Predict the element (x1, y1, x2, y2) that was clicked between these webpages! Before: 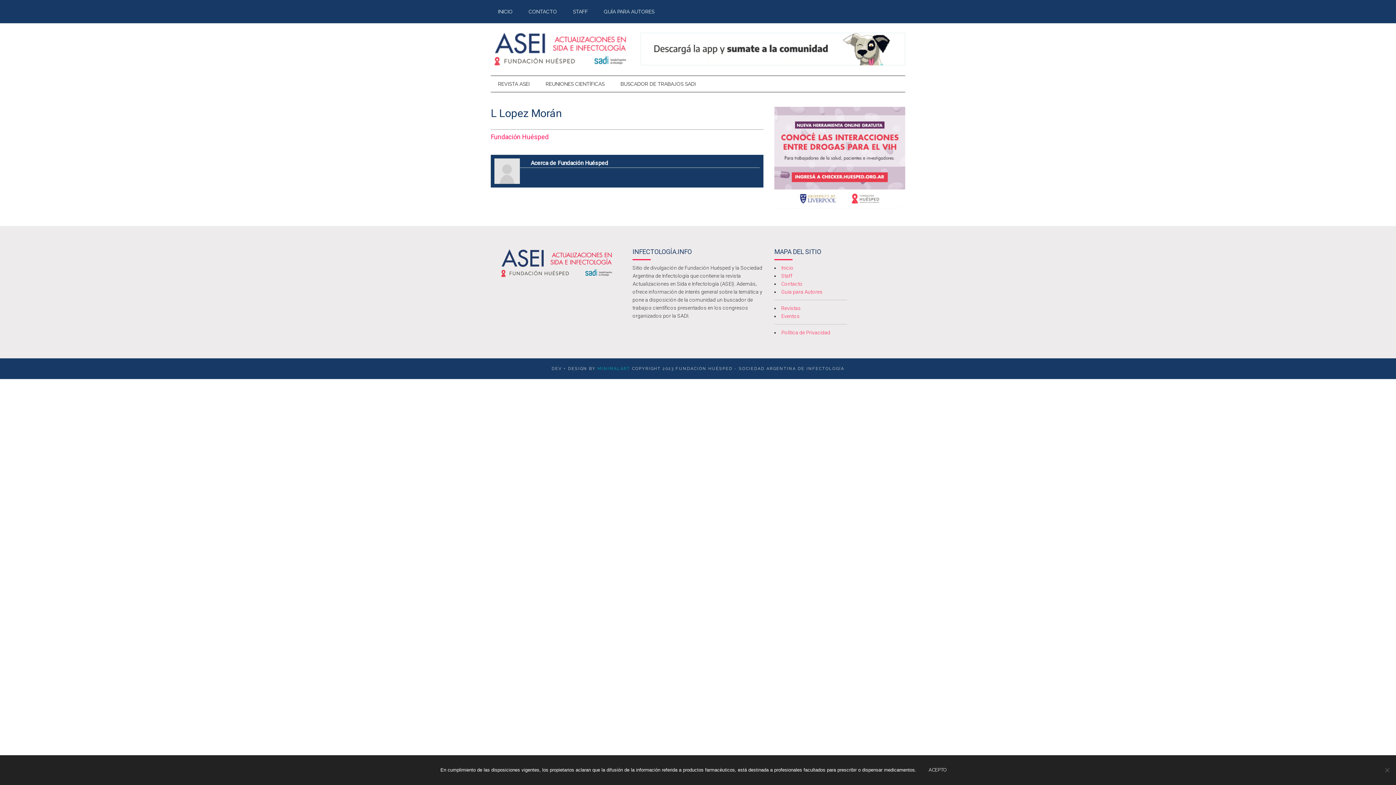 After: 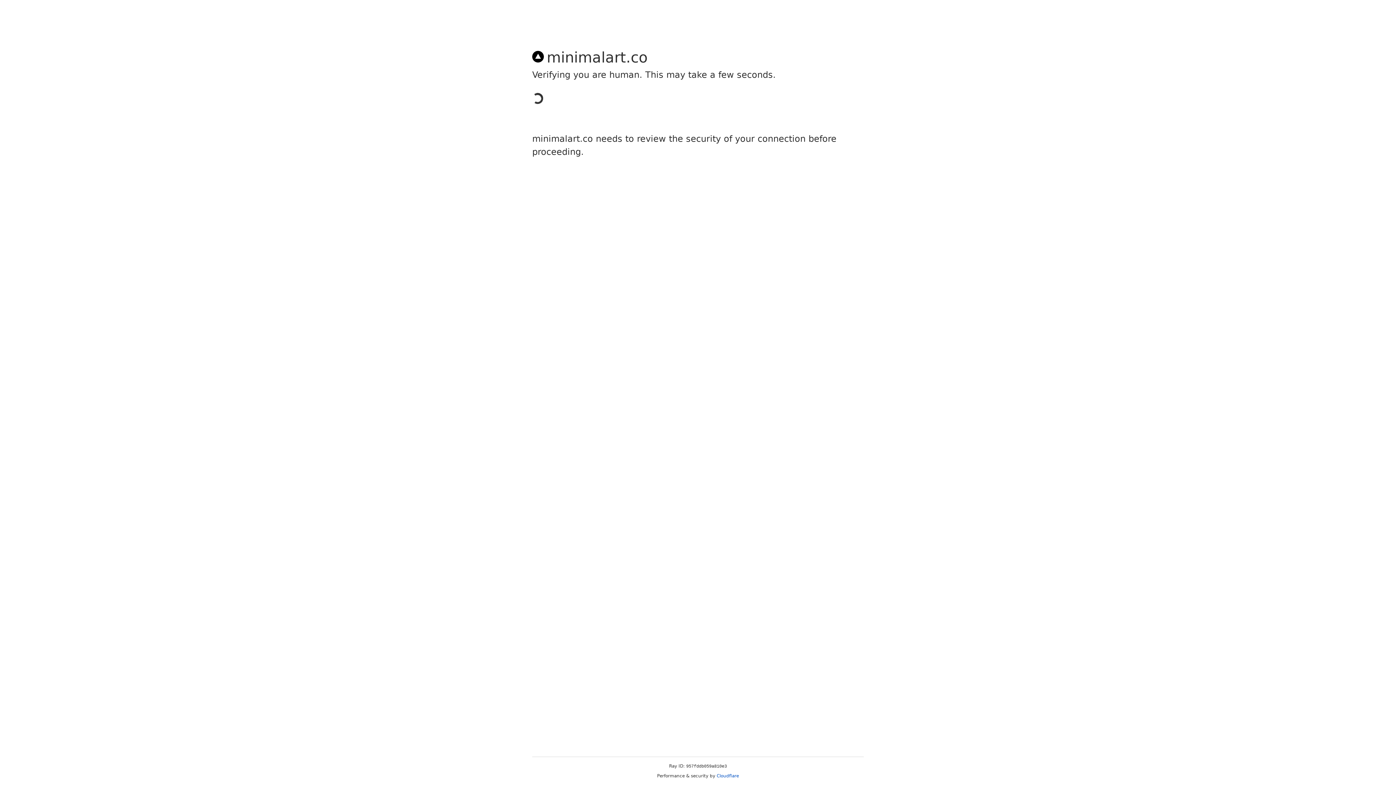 Action: bbox: (597, 366, 630, 371) label: MINIMALART